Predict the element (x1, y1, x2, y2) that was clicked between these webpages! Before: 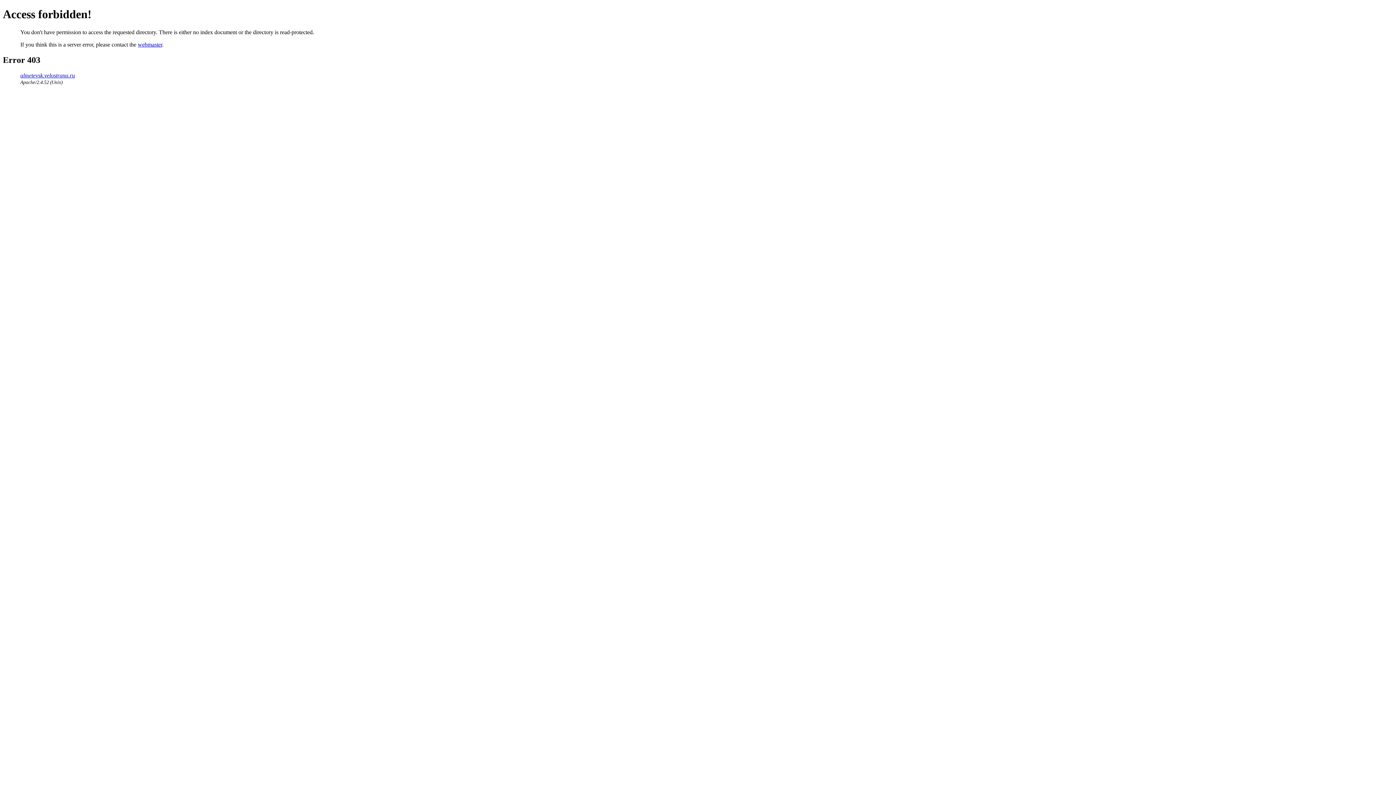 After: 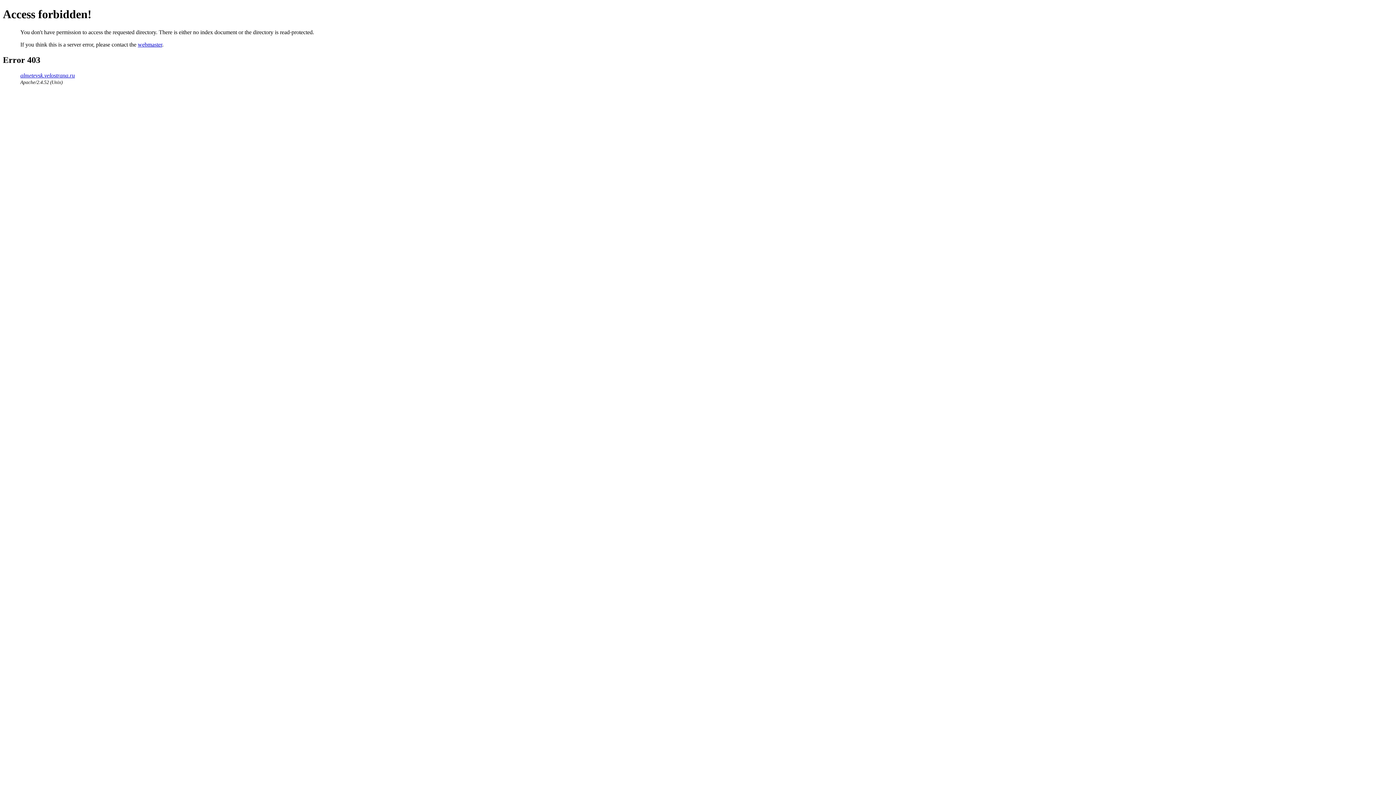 Action: label: webmaster bbox: (137, 41, 162, 47)